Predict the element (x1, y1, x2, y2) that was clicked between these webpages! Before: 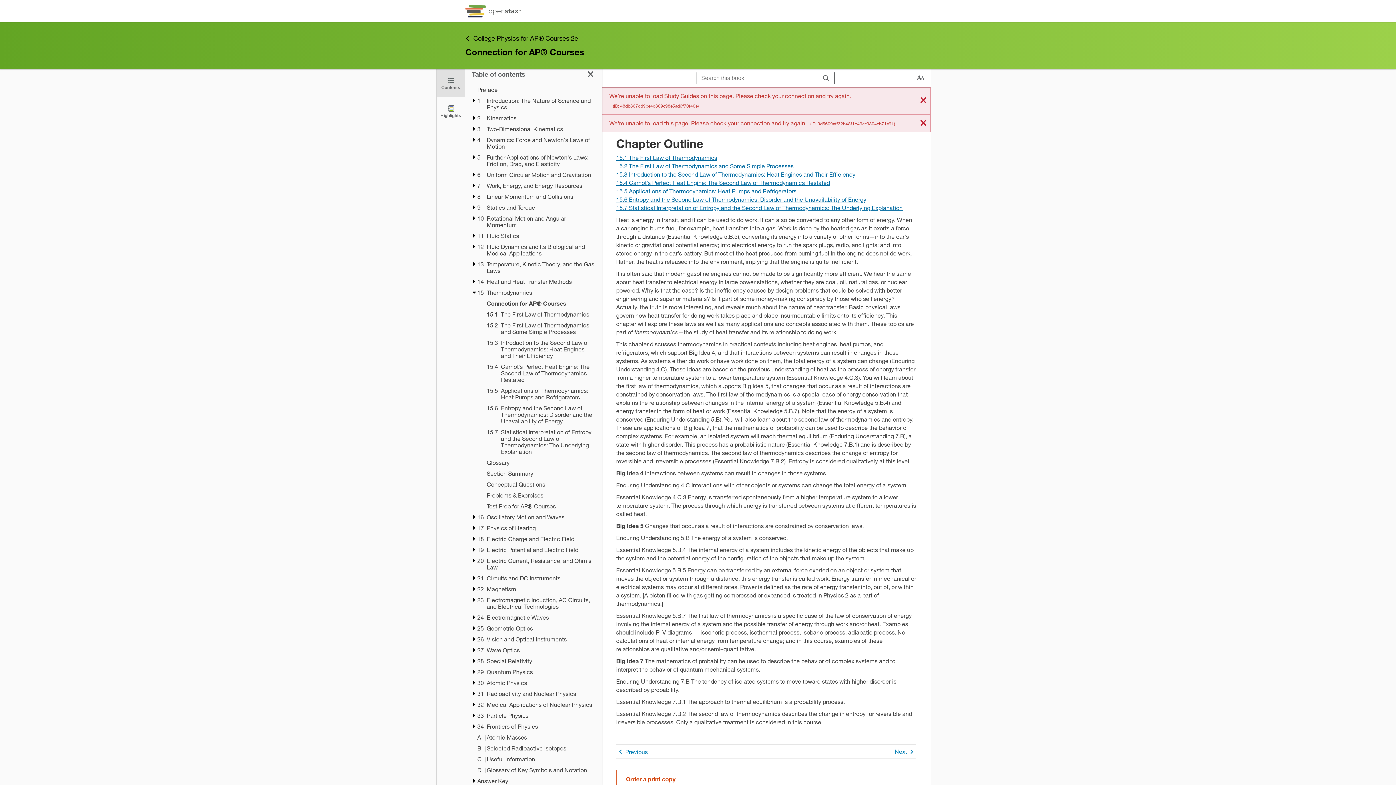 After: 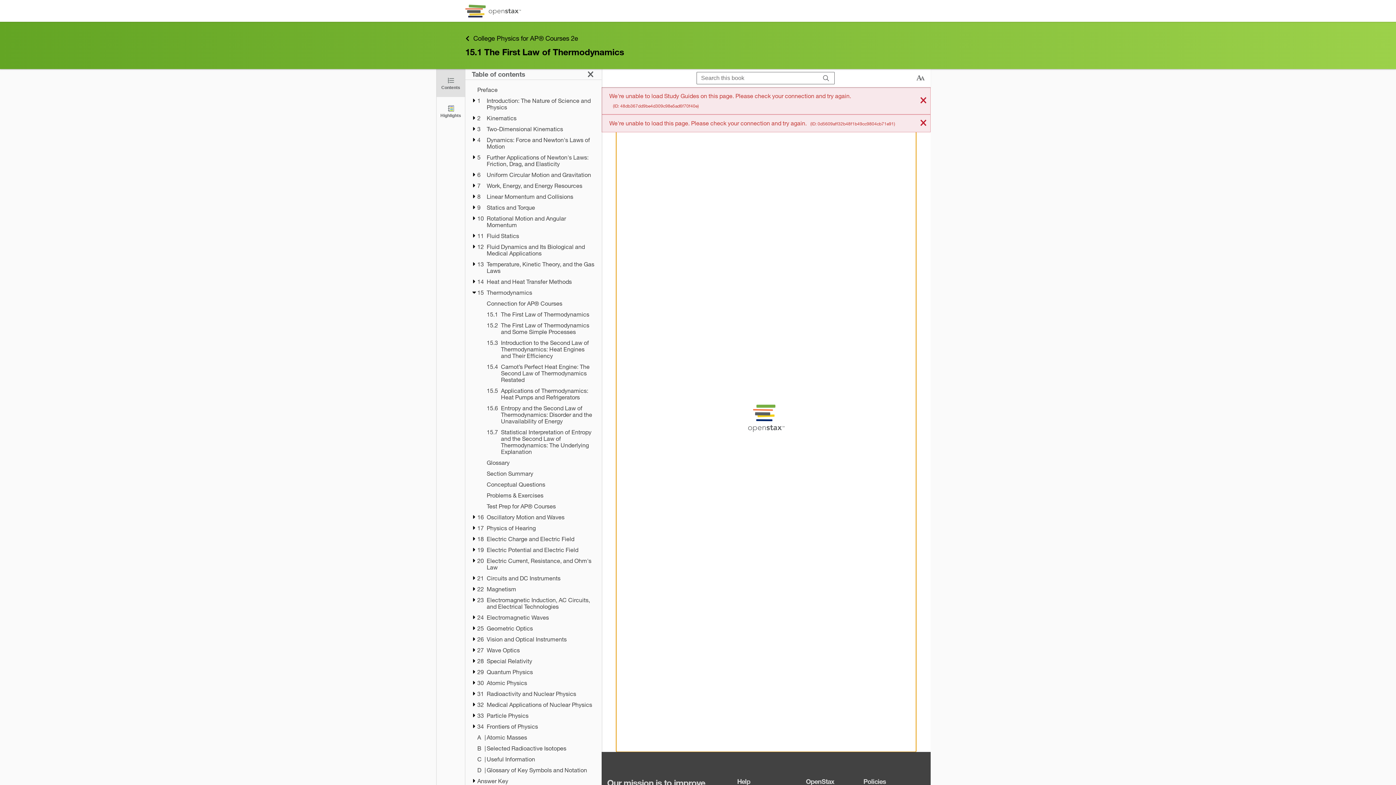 Action: label: Next Page bbox: (894, 747, 916, 756)